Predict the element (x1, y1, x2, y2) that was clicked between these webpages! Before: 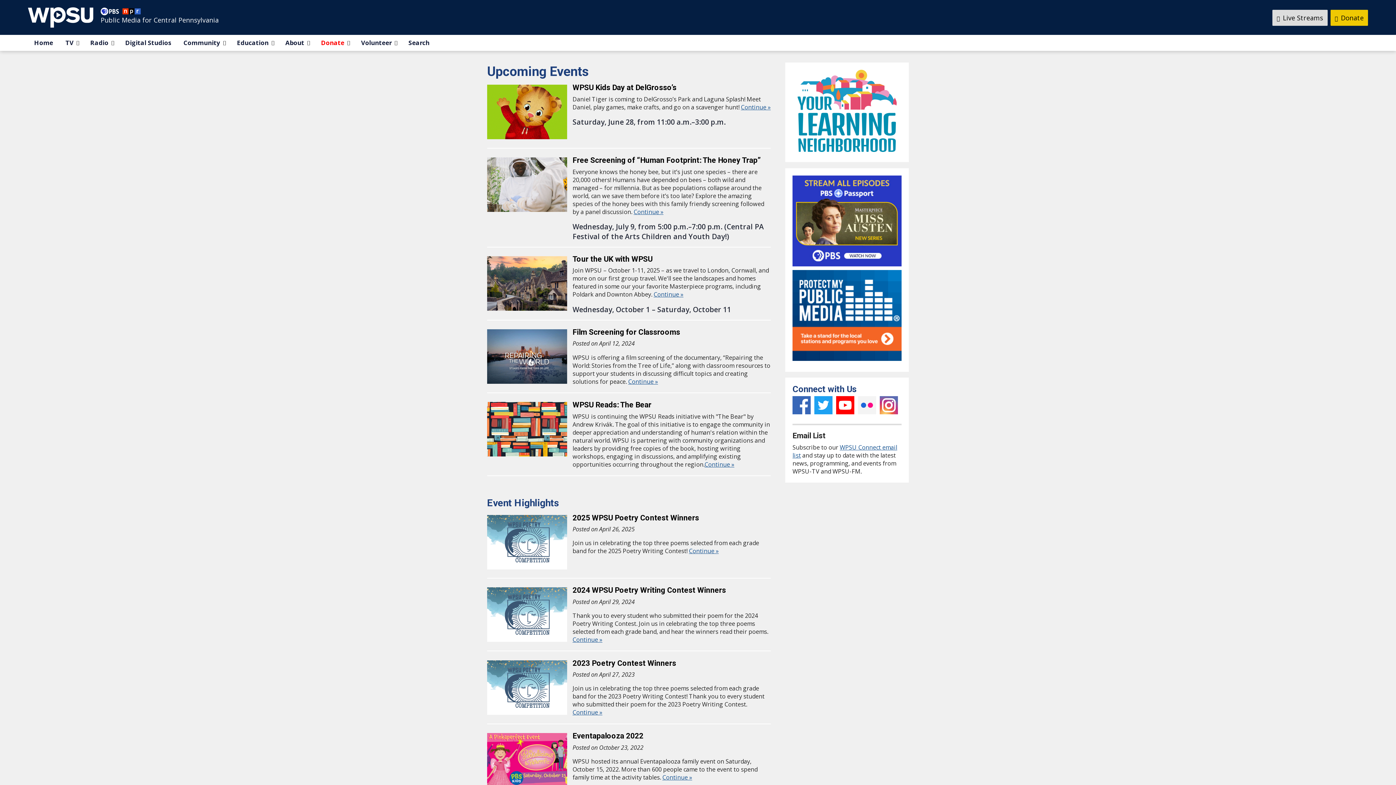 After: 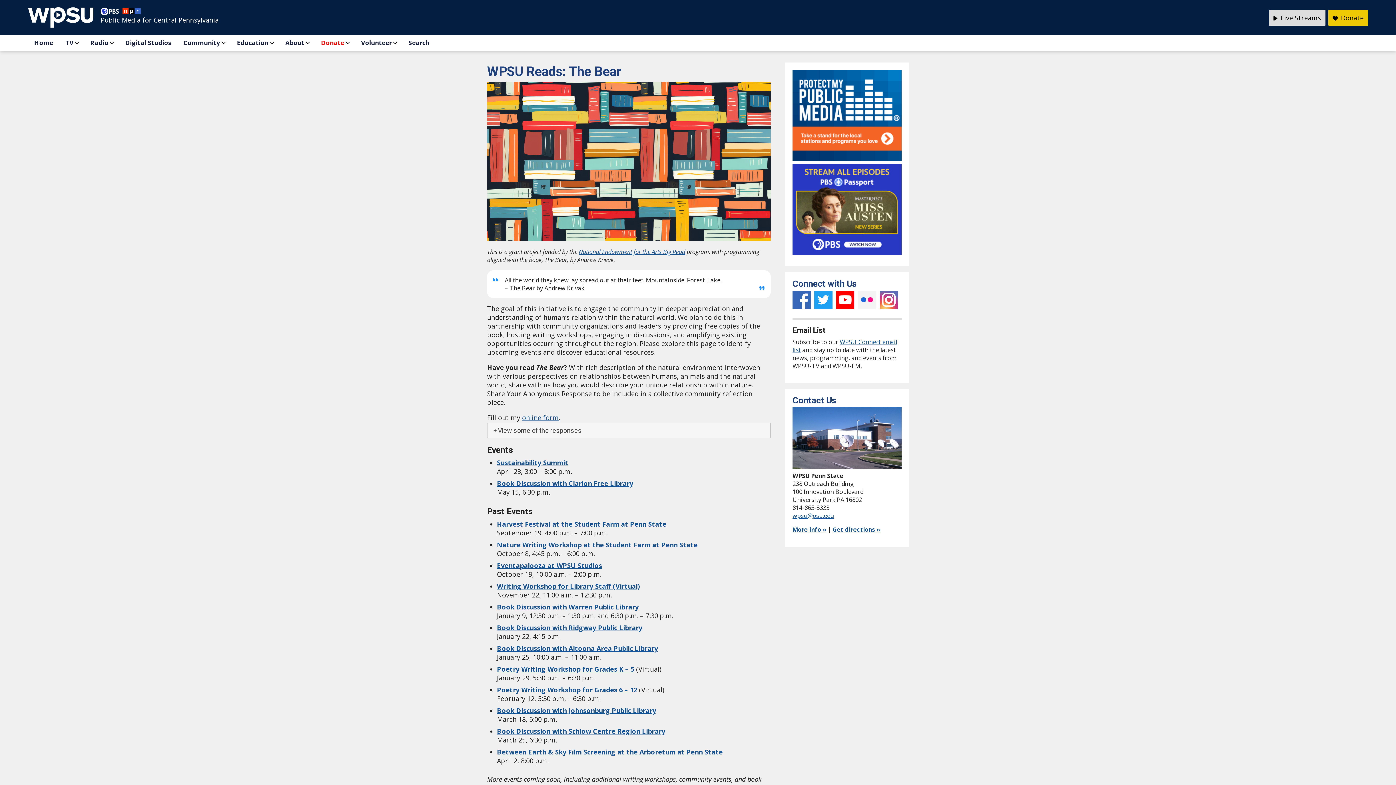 Action: bbox: (487, 450, 567, 458)